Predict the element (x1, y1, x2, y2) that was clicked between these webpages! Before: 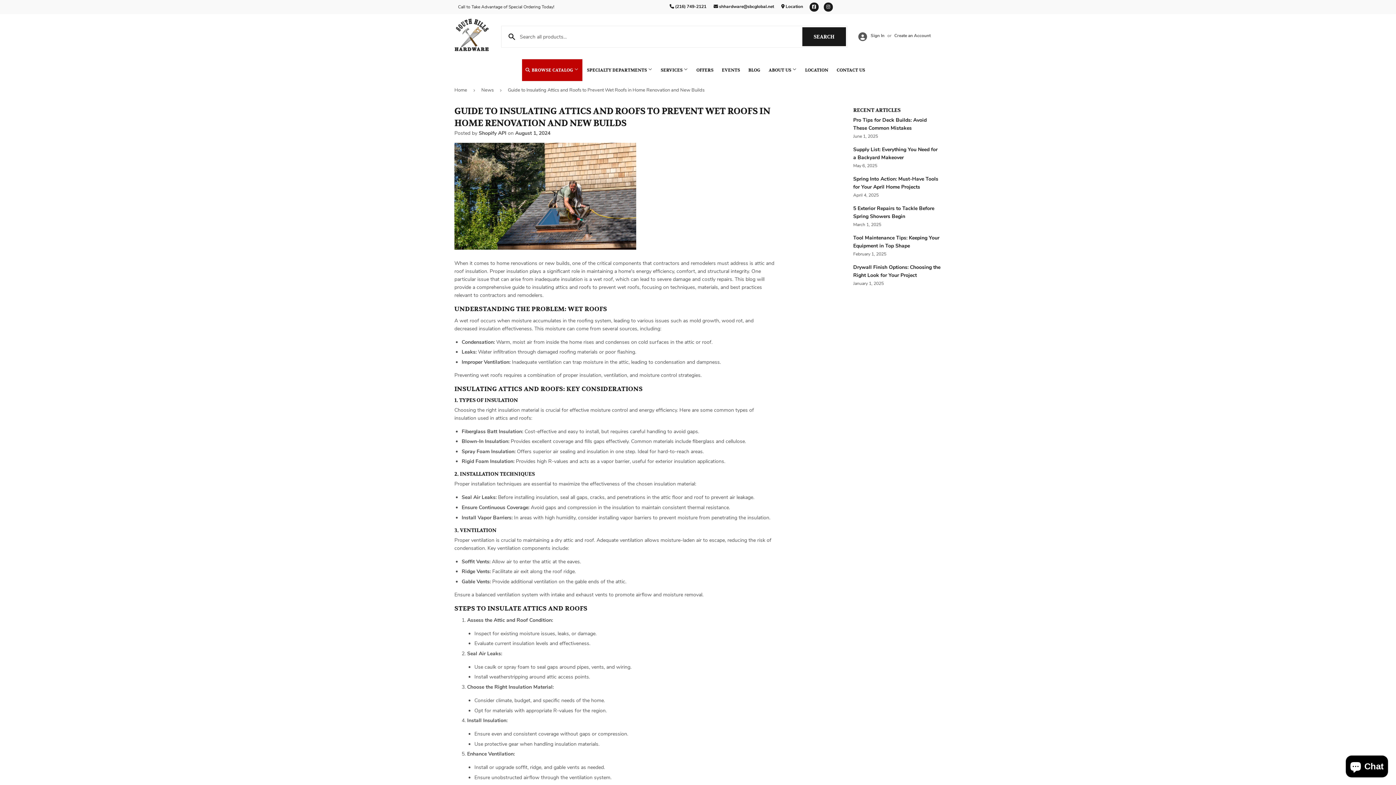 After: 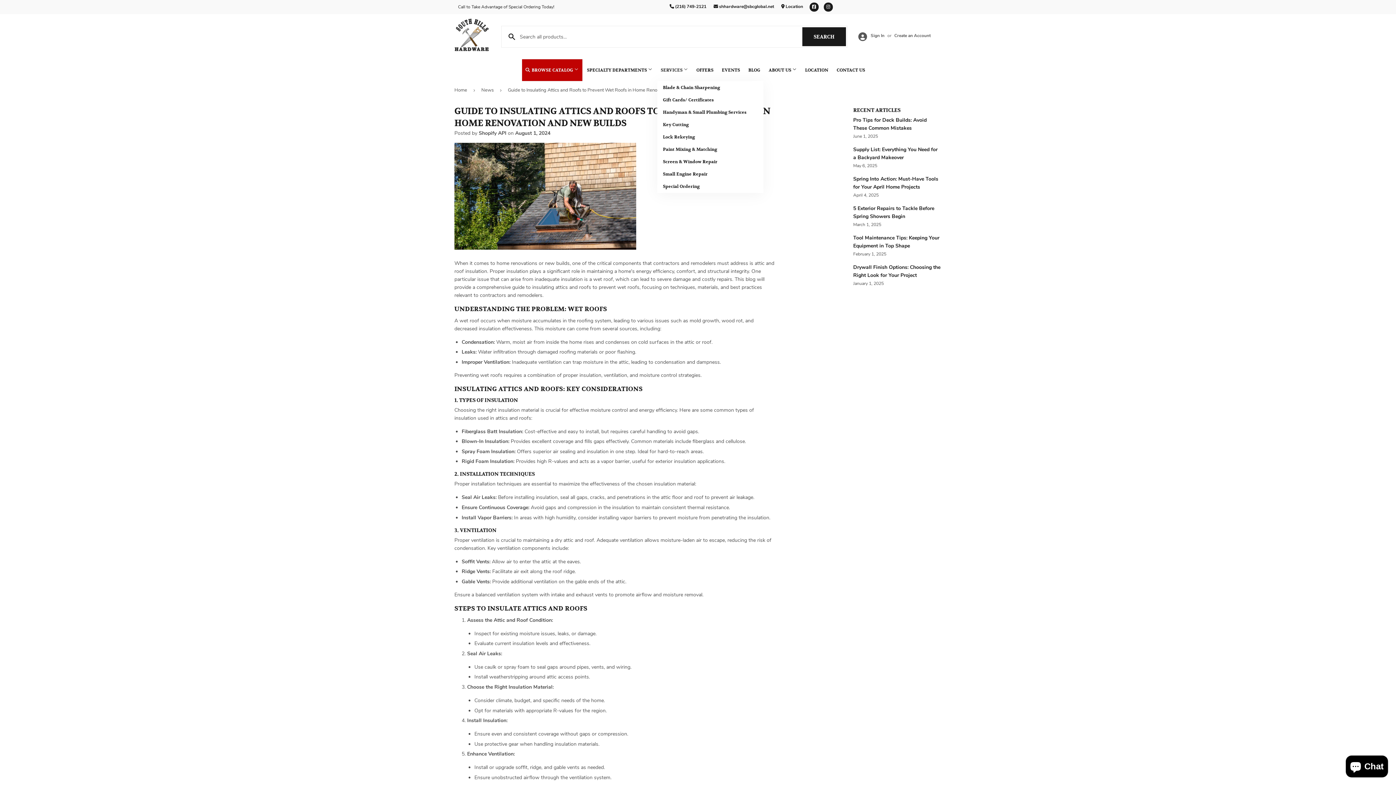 Action: label: SERVICES  bbox: (657, 59, 691, 81)